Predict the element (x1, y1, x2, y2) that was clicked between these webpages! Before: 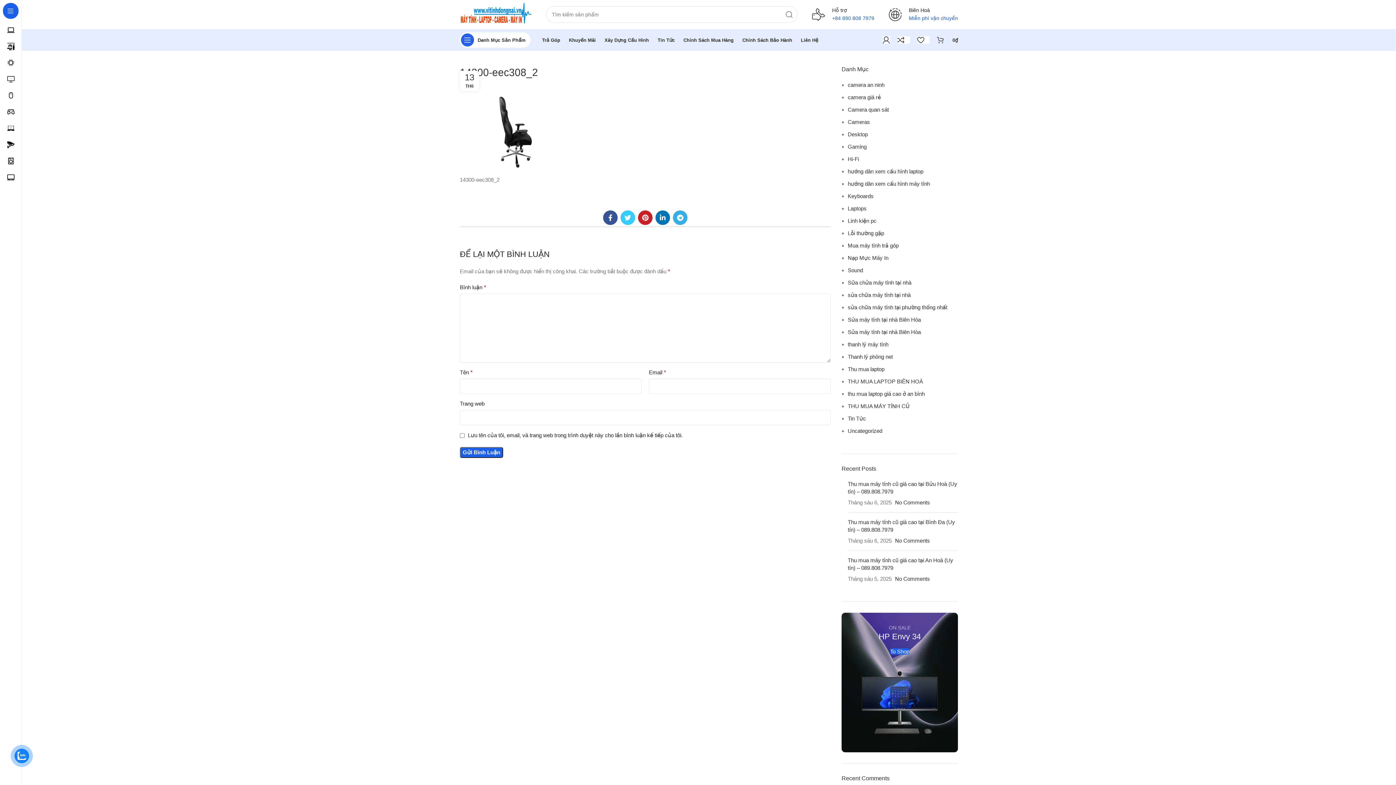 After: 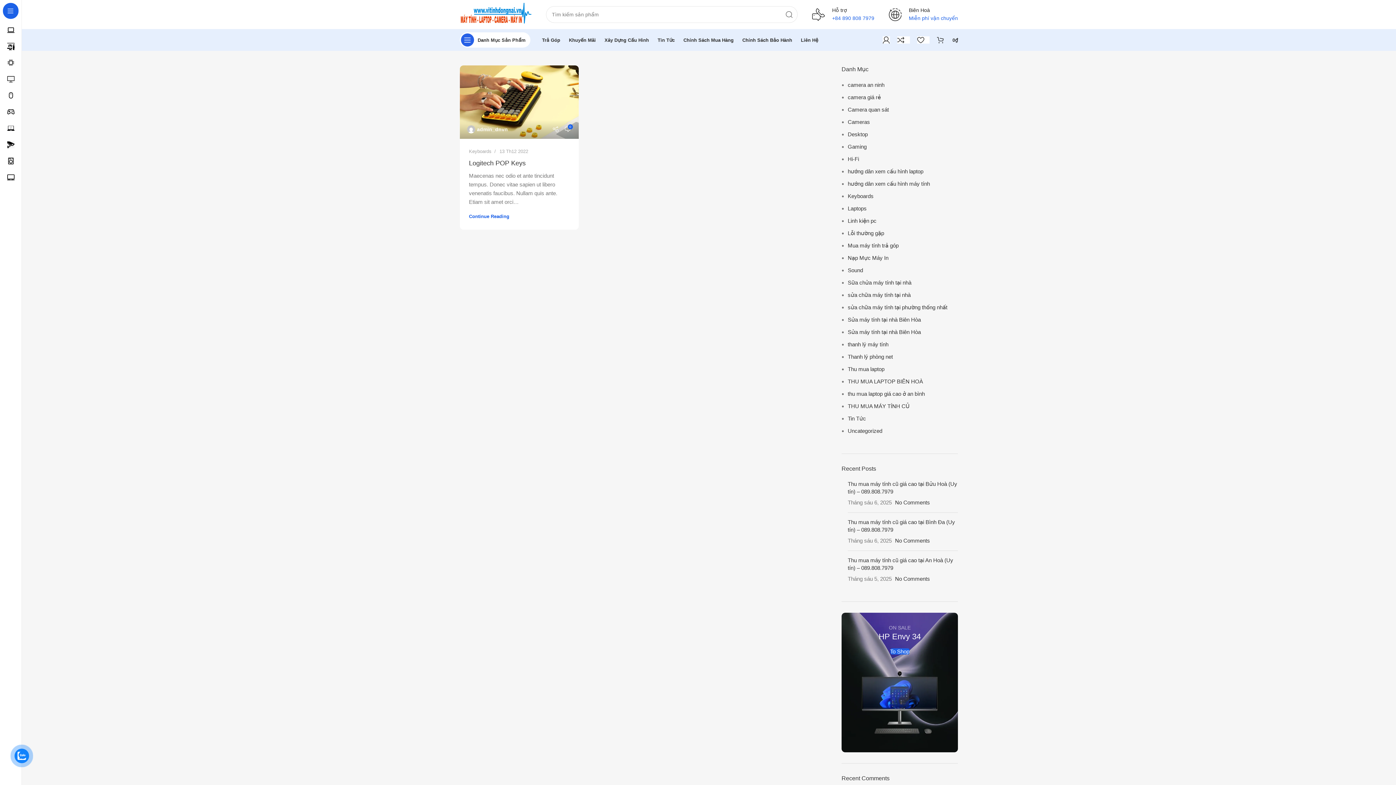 Action: bbox: (848, 193, 873, 199) label: Keyboards